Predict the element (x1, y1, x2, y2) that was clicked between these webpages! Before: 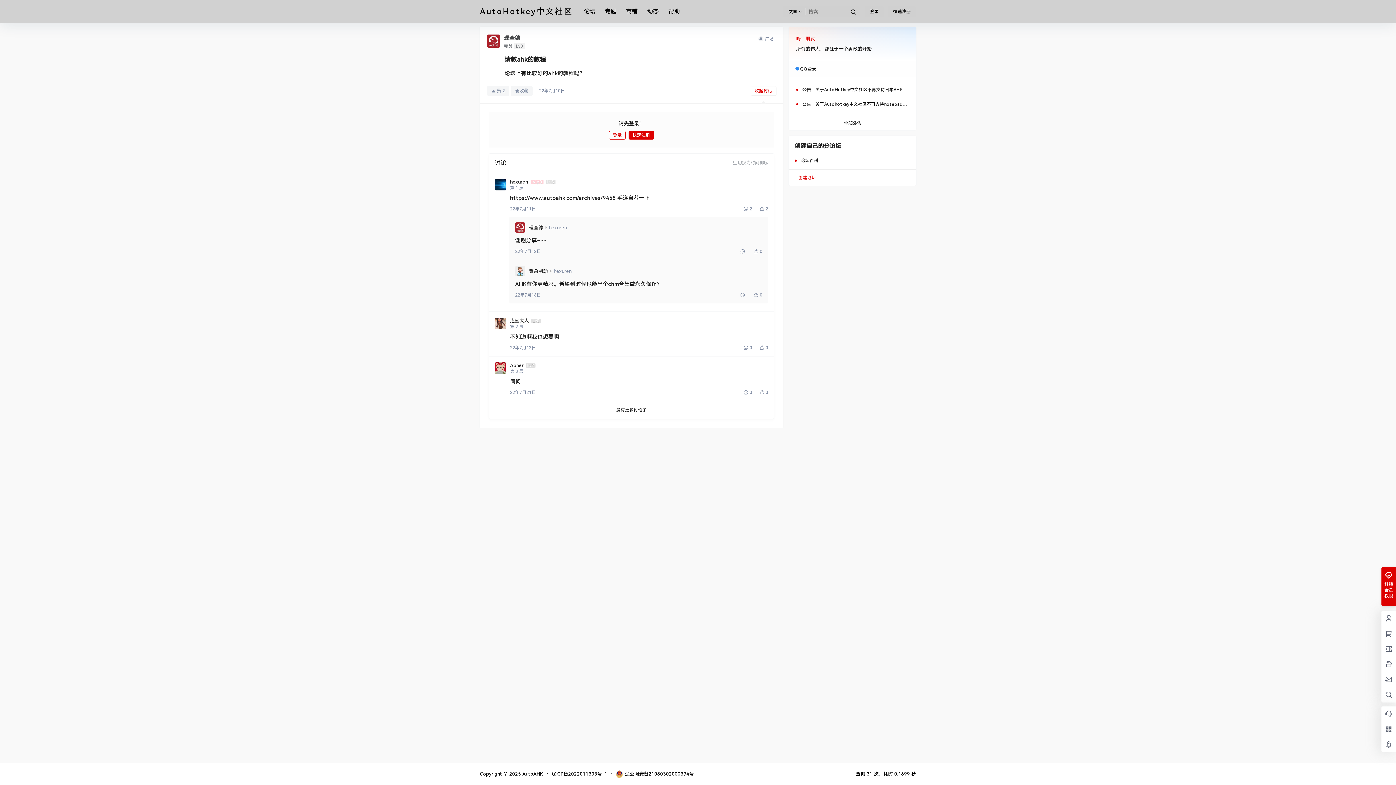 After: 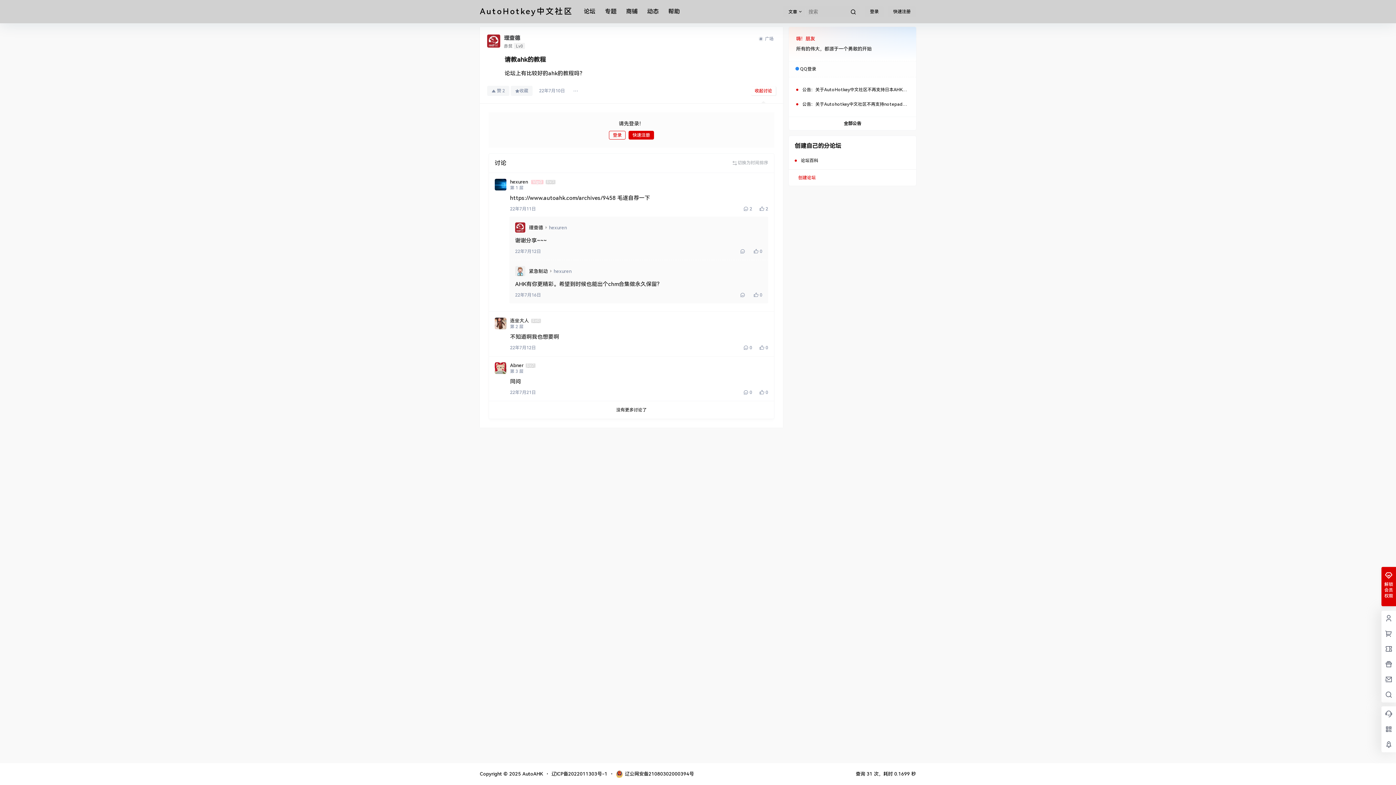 Action: bbox: (494, 362, 506, 374)